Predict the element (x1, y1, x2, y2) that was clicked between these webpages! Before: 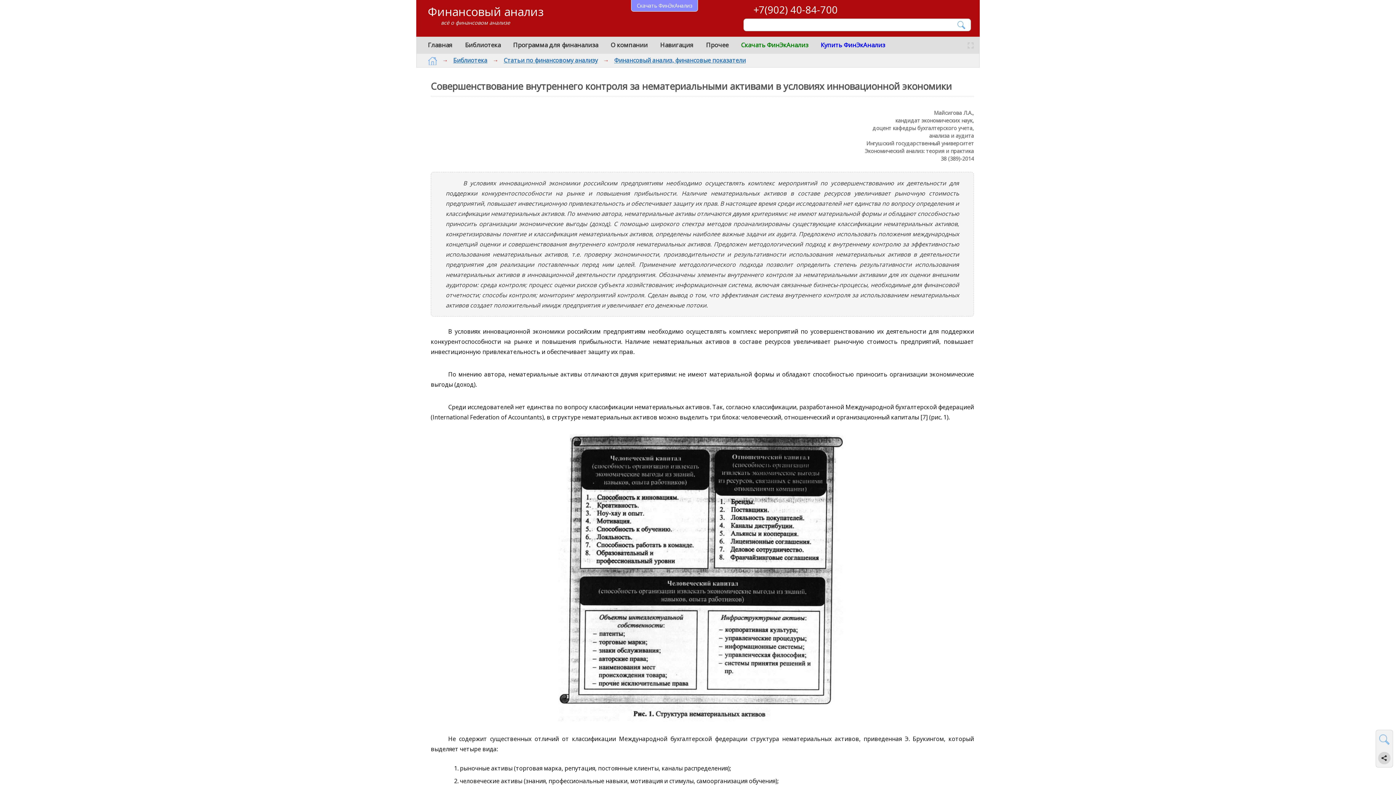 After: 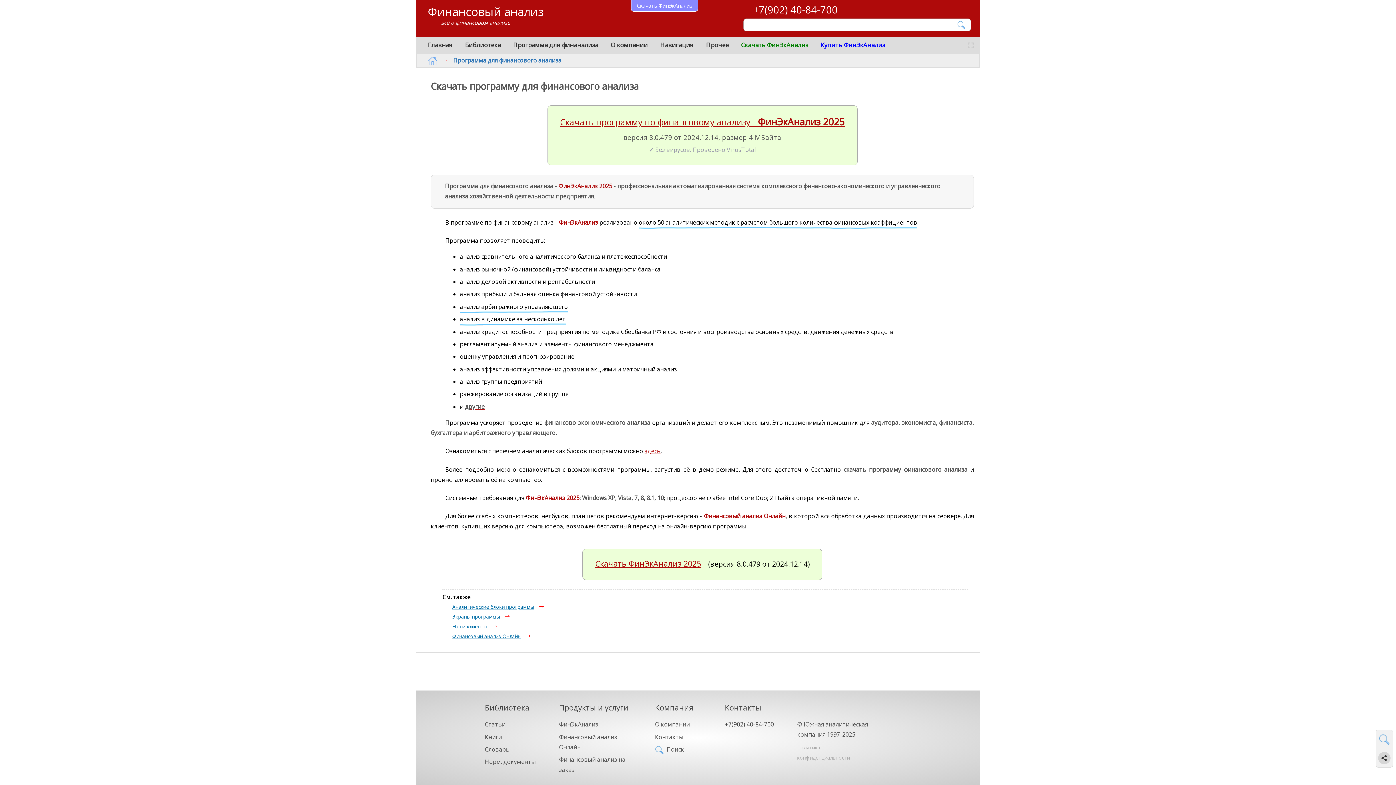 Action: bbox: (741, 40, 808, 49) label: Скачать ФинЭкАнализ